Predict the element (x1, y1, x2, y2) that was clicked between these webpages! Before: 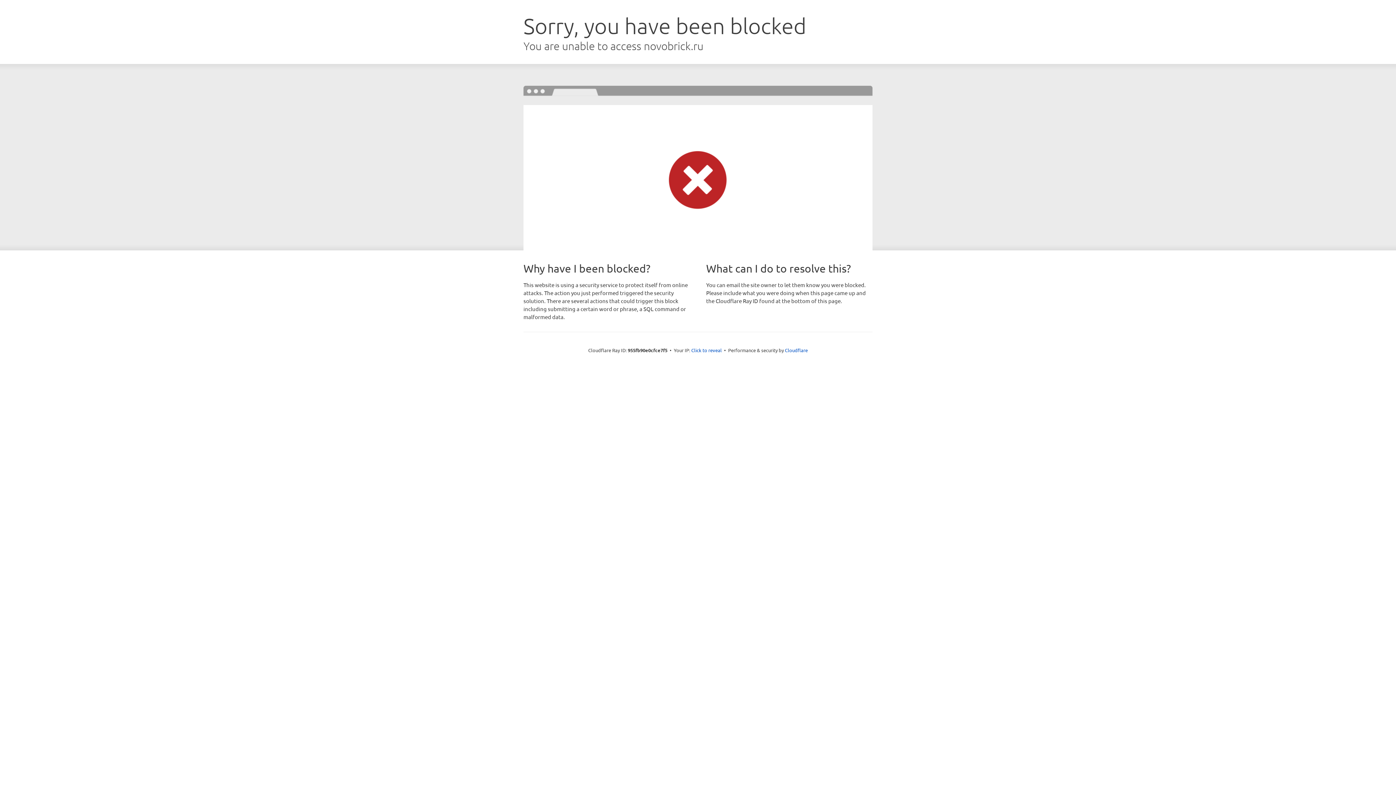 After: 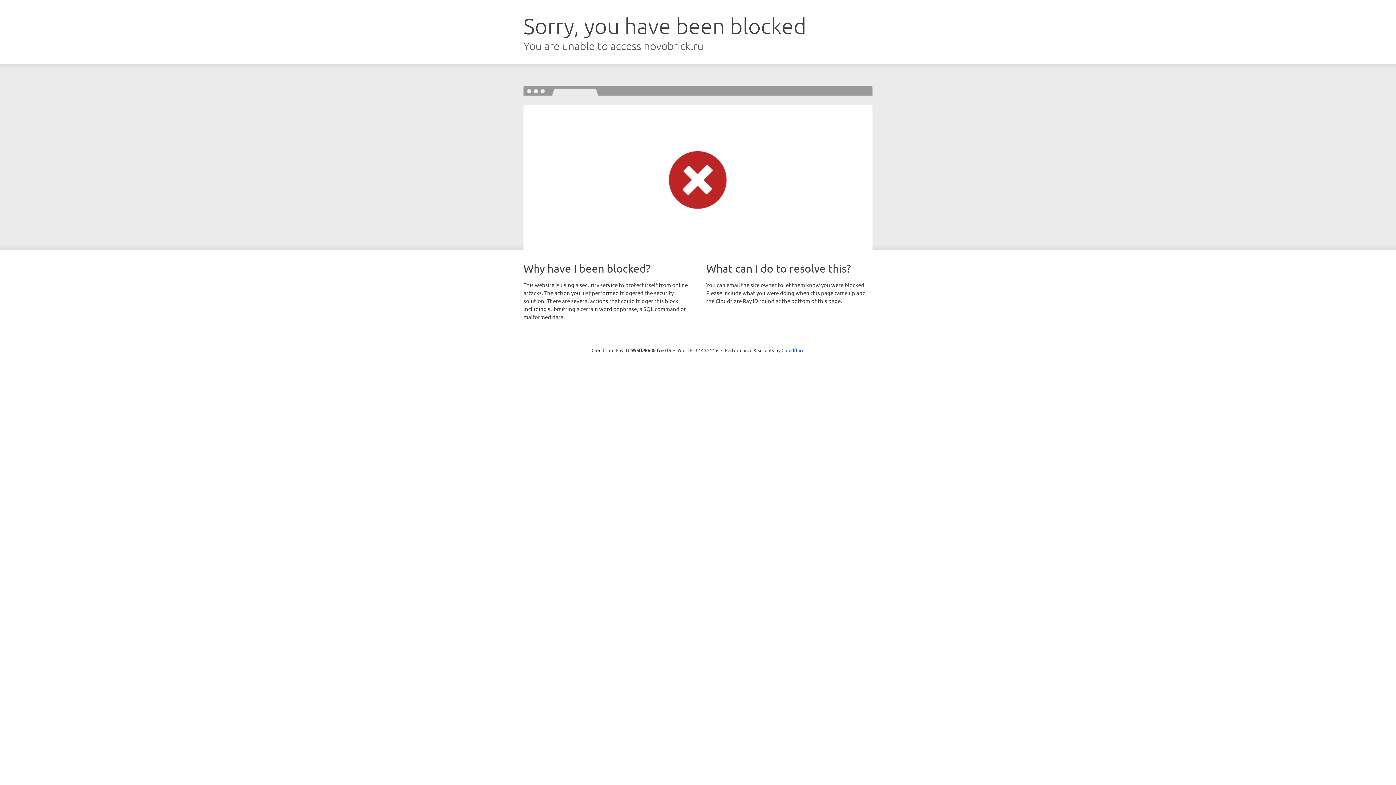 Action: bbox: (691, 346, 722, 353) label: Click to reveal